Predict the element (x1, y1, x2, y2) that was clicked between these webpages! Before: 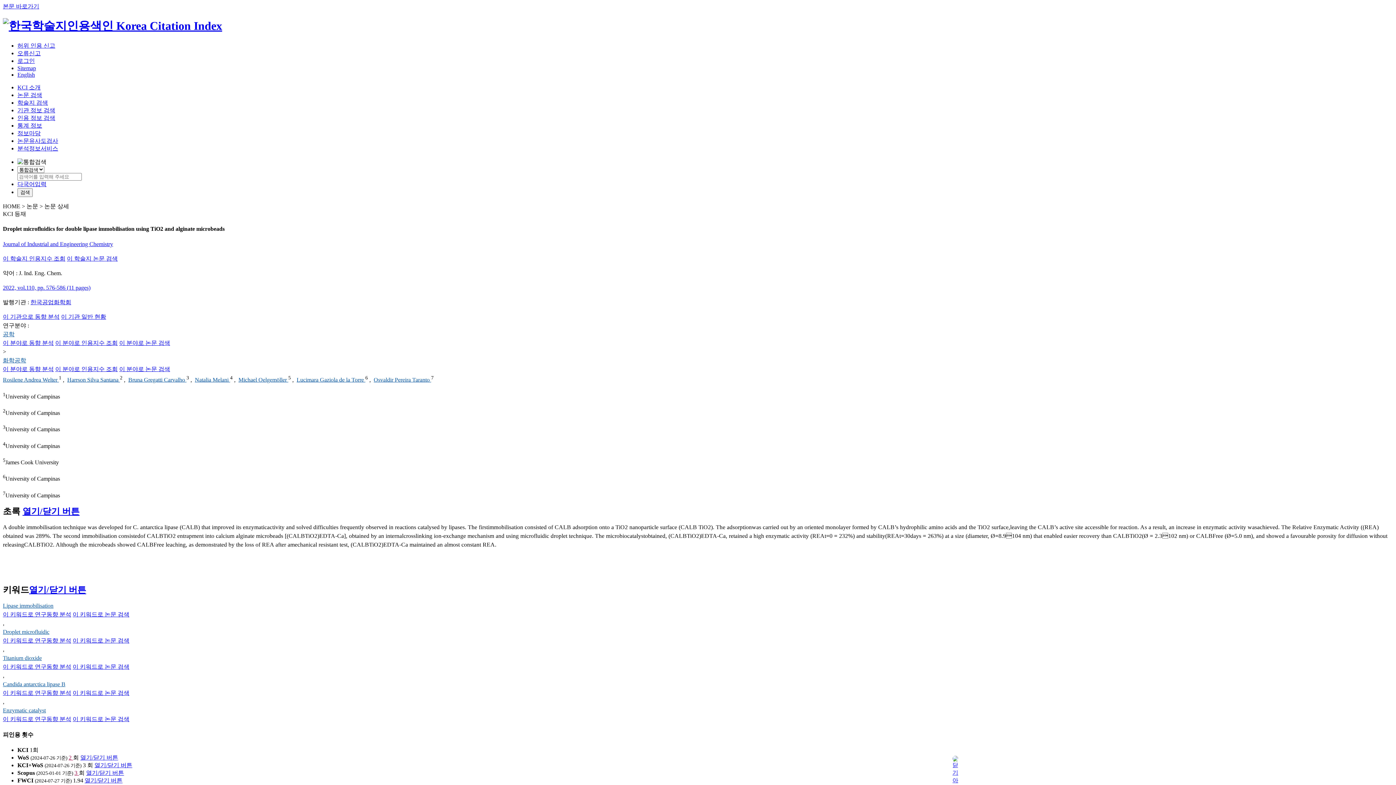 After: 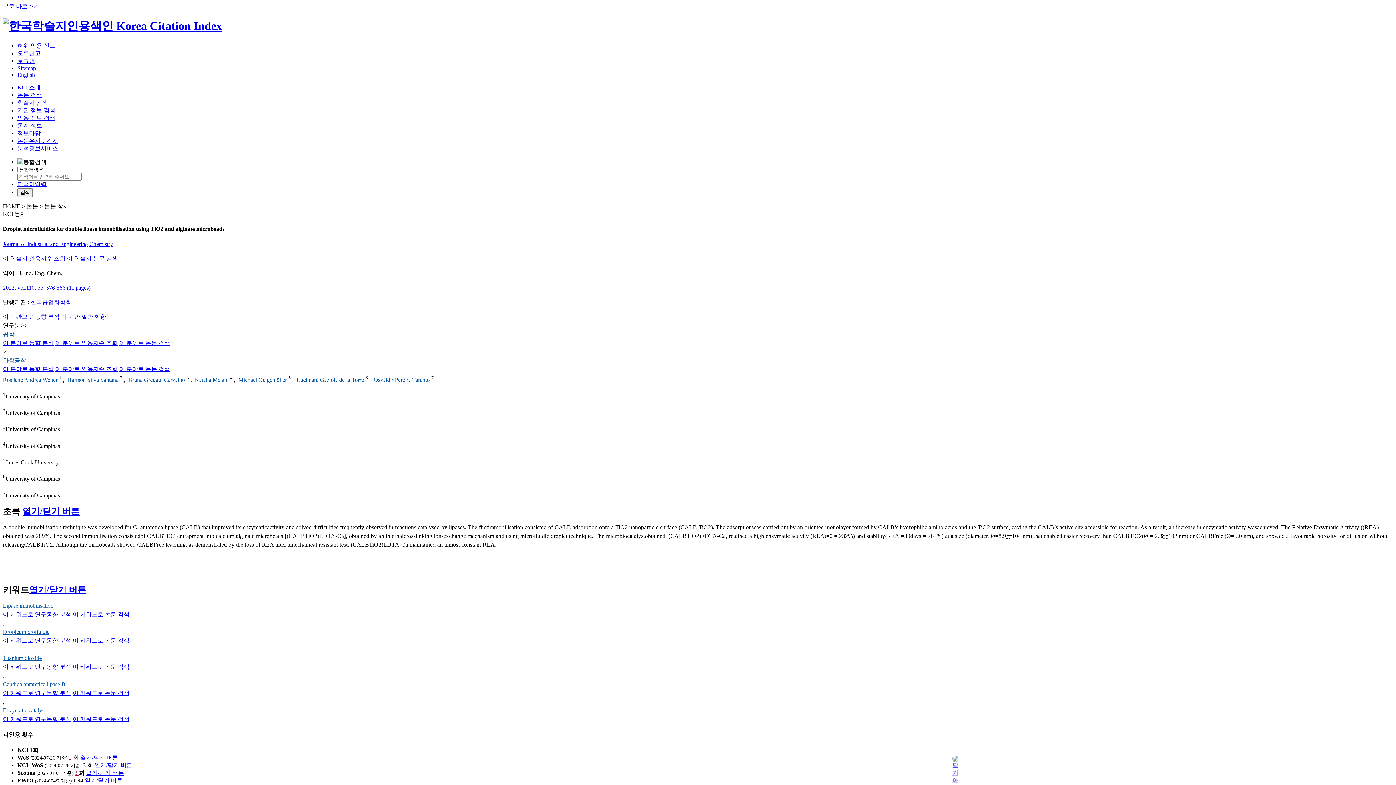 Action: bbox: (72, 611, 129, 617) label: 이 키워드로 논문 검색